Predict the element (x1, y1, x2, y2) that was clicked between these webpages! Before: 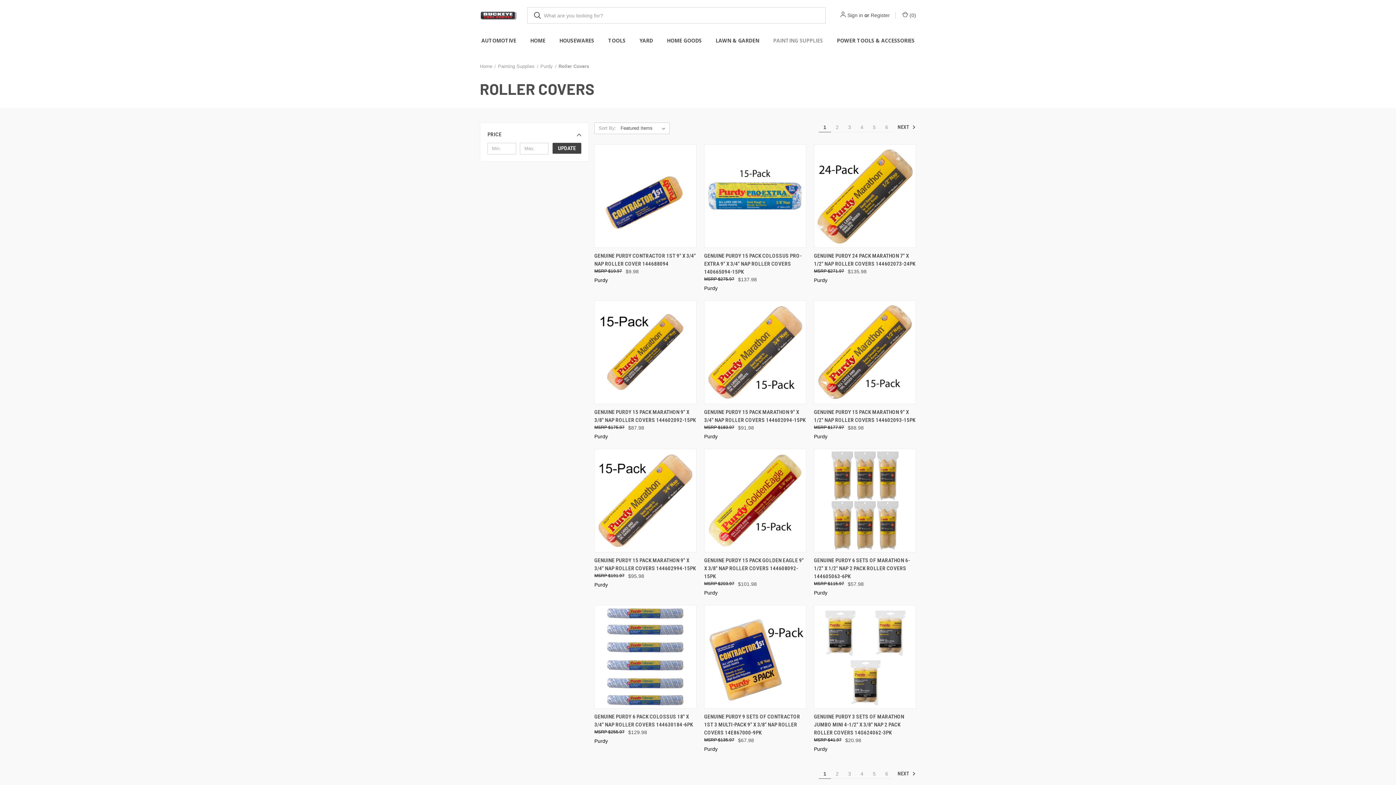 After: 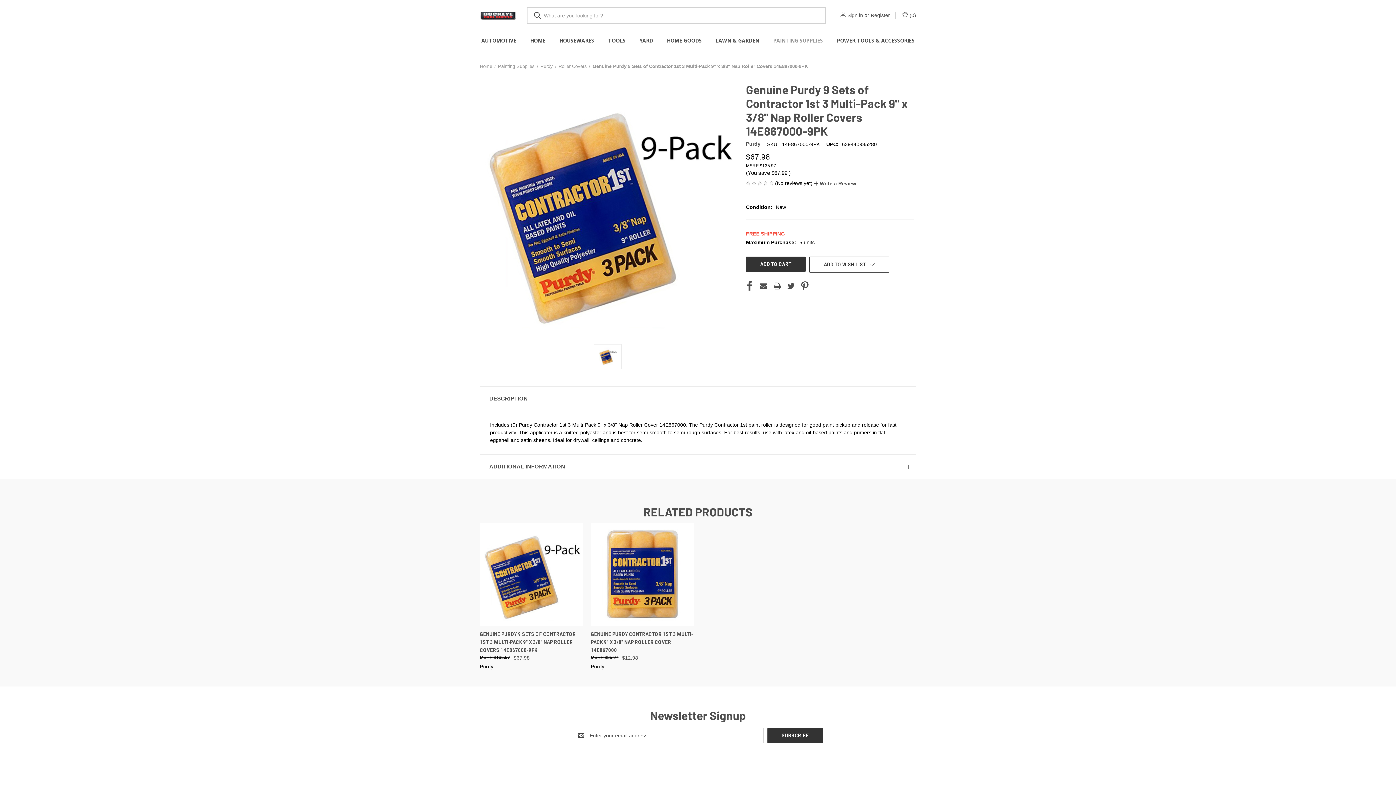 Action: bbox: (705, 606, 805, 707) label: Genuine Purdy 9 Sets of Contractor 1st 3 Multi-Pack 9" x 3/8" Nap Roller Covers 14E867000-9PK, $67.98

